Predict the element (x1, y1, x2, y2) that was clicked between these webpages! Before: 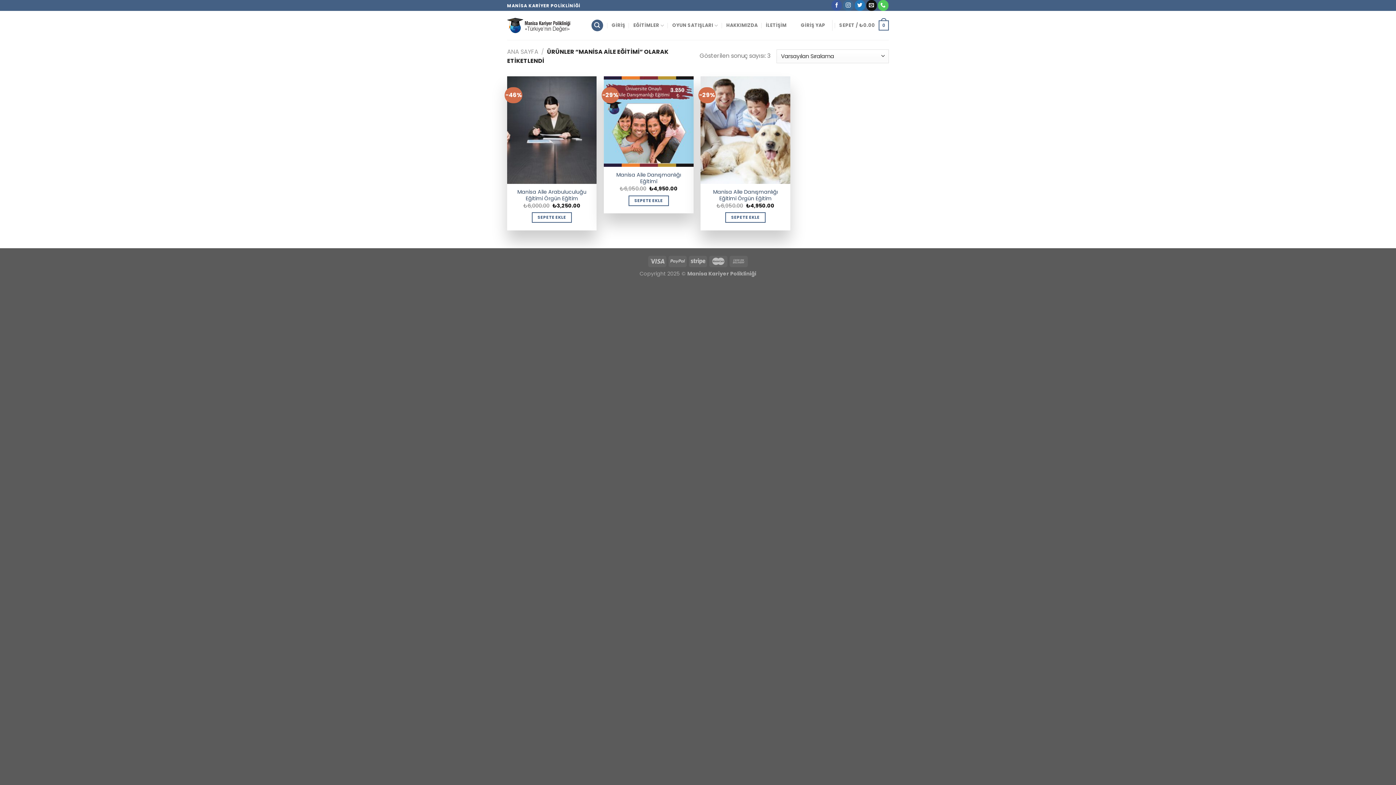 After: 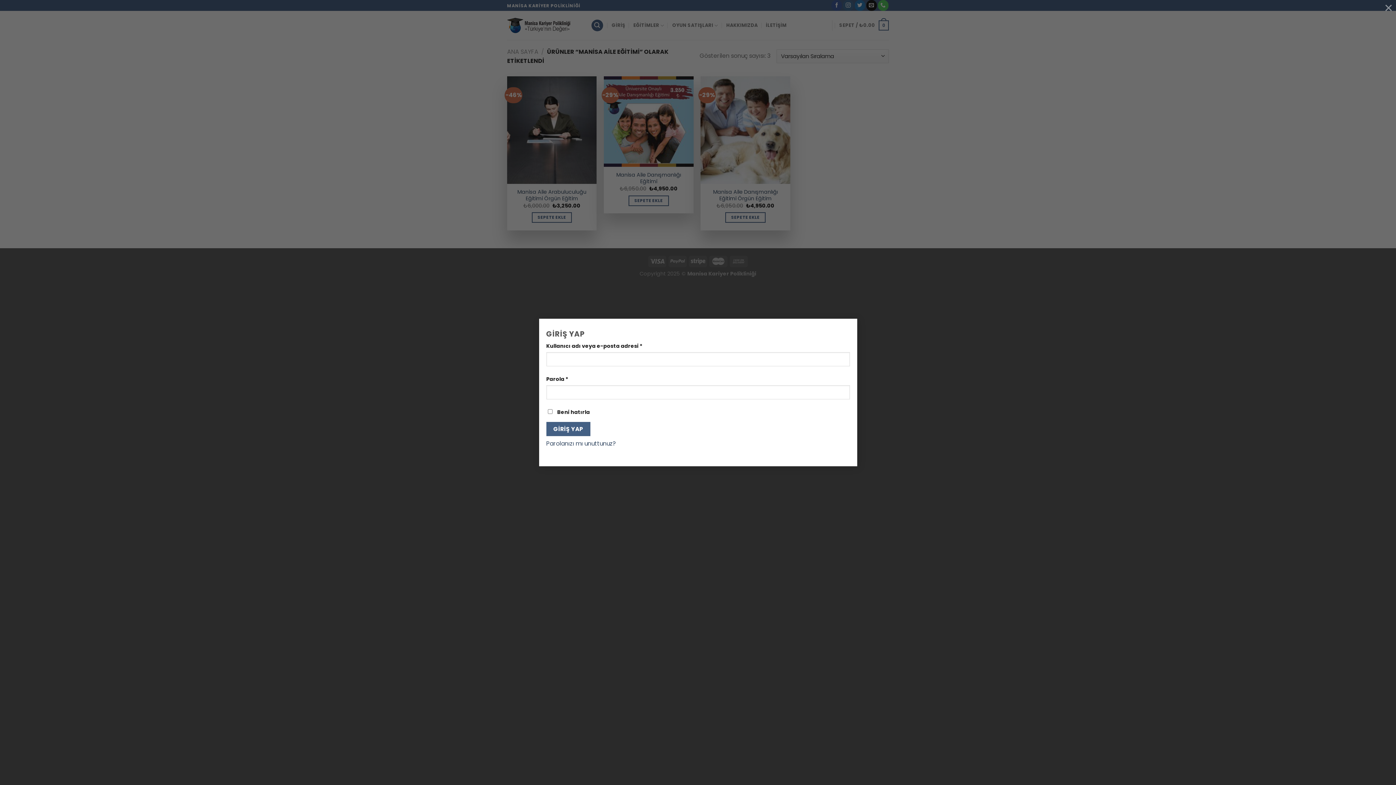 Action: bbox: (801, 18, 825, 32) label: GİRİŞ YAP